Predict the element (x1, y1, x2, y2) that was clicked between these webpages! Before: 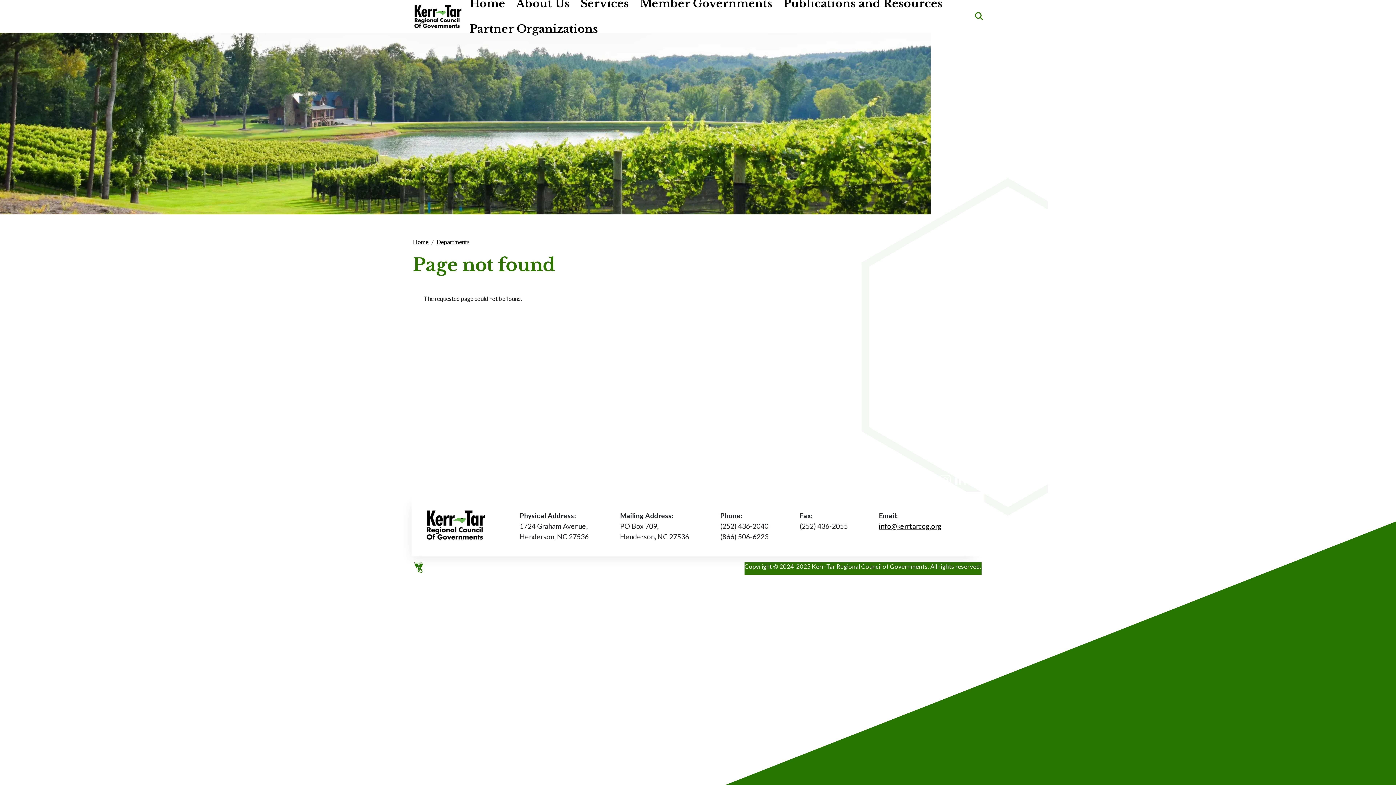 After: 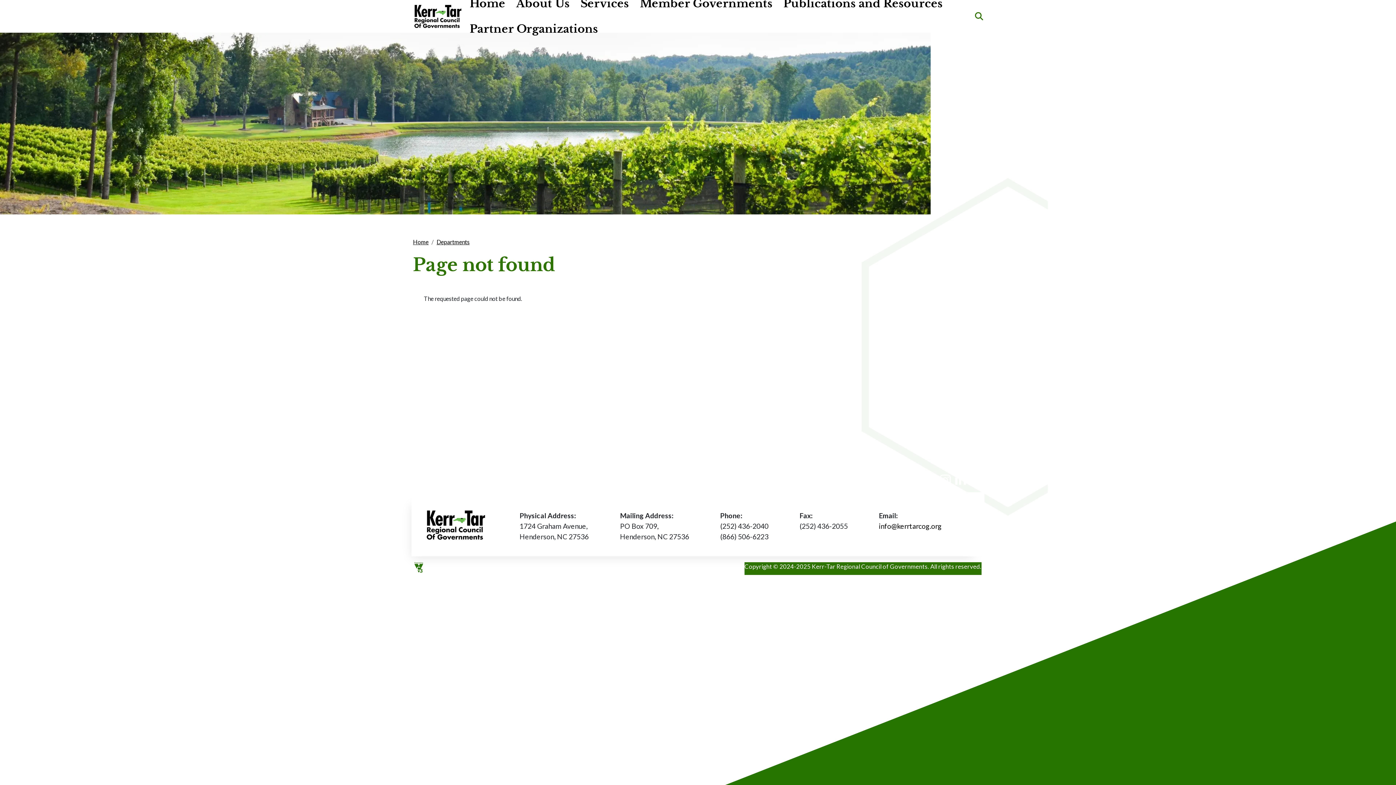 Action: label: info@kerrtarcog.org bbox: (879, 522, 942, 530)